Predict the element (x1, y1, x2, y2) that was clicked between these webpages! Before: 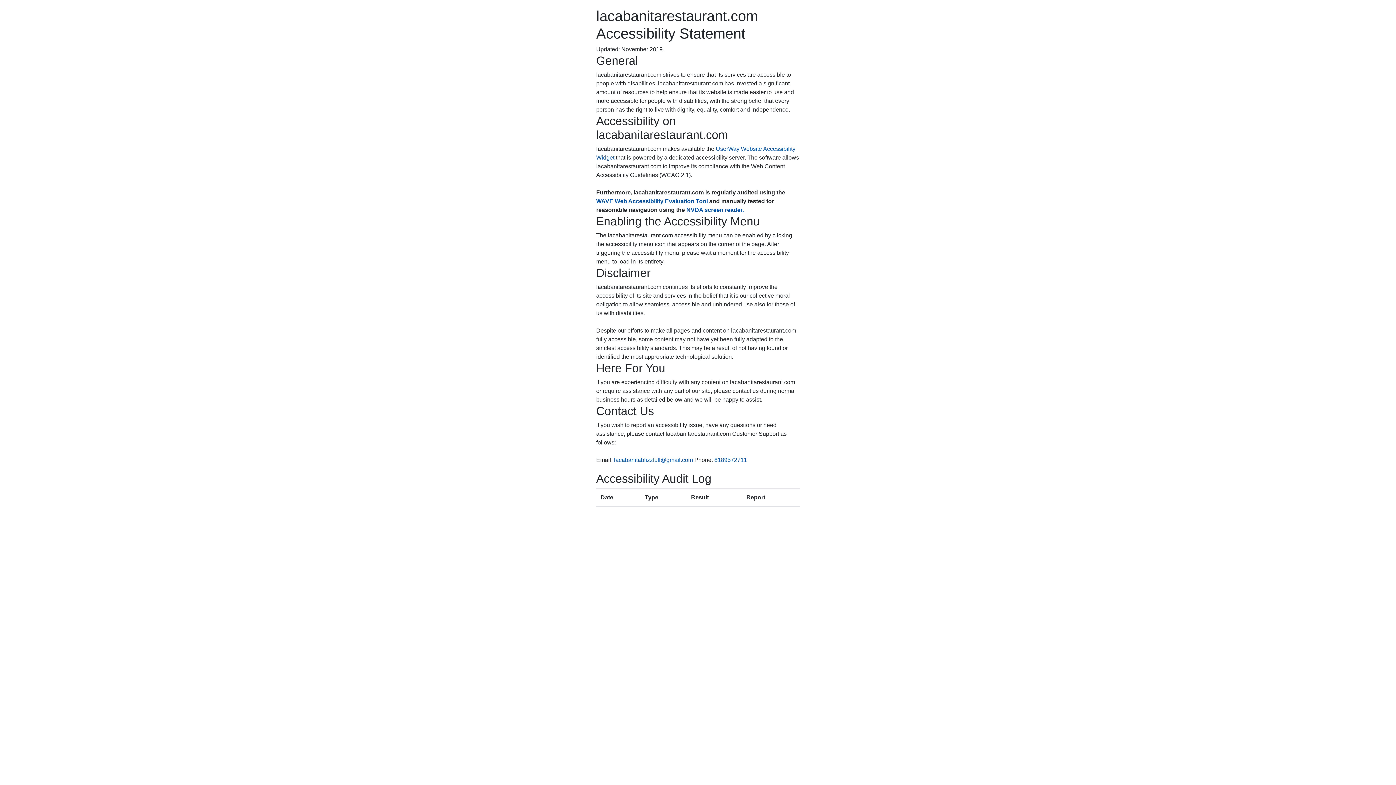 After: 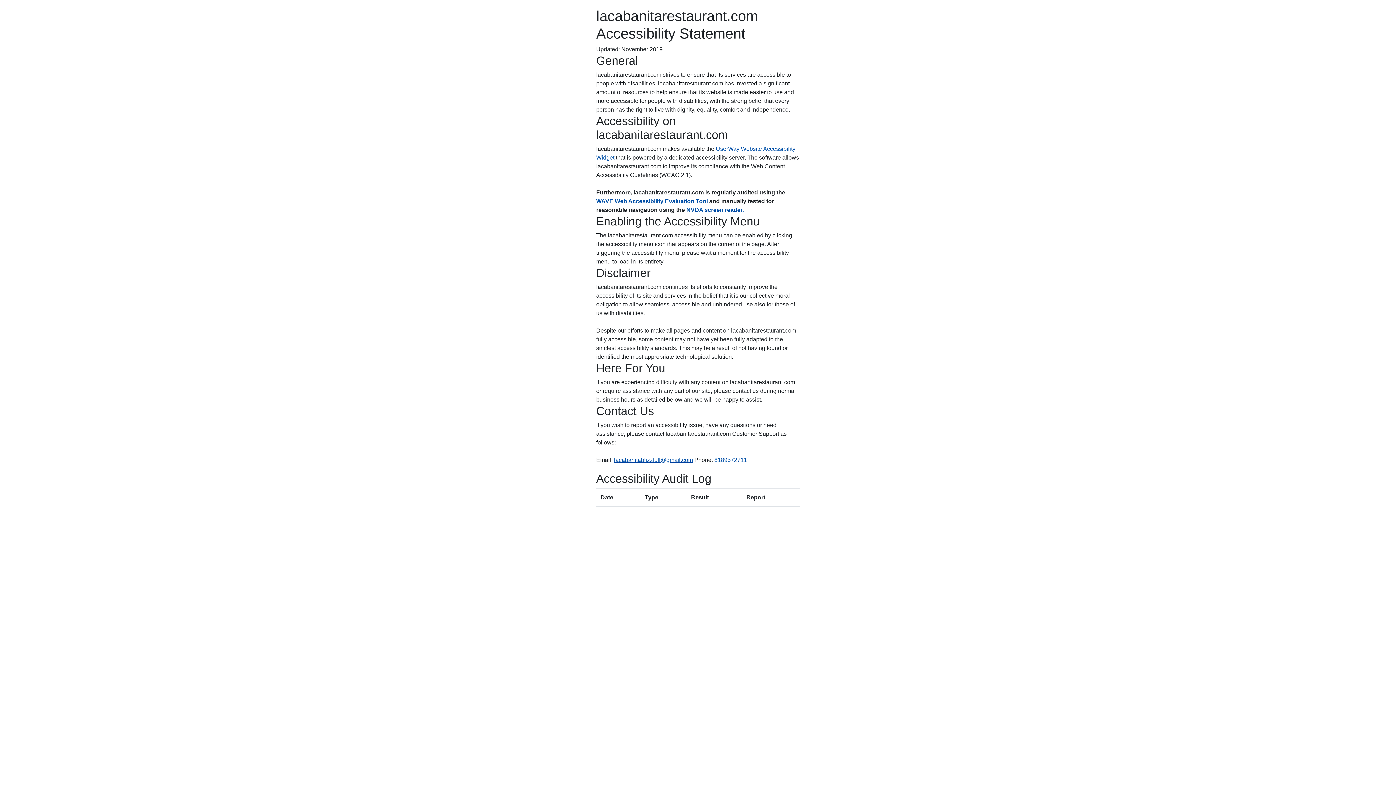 Action: bbox: (614, 457, 693, 463) label: lacabanitablizzfull@gmail.com